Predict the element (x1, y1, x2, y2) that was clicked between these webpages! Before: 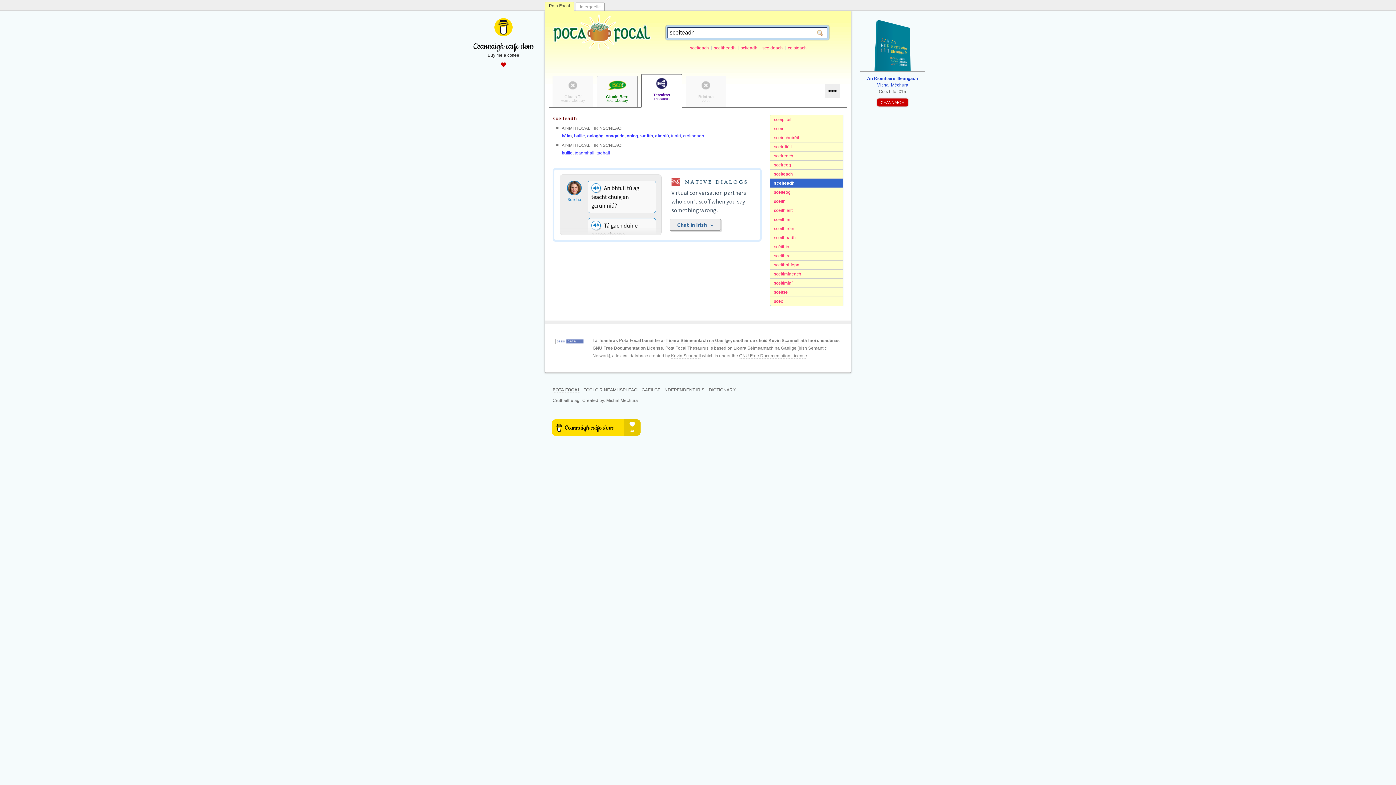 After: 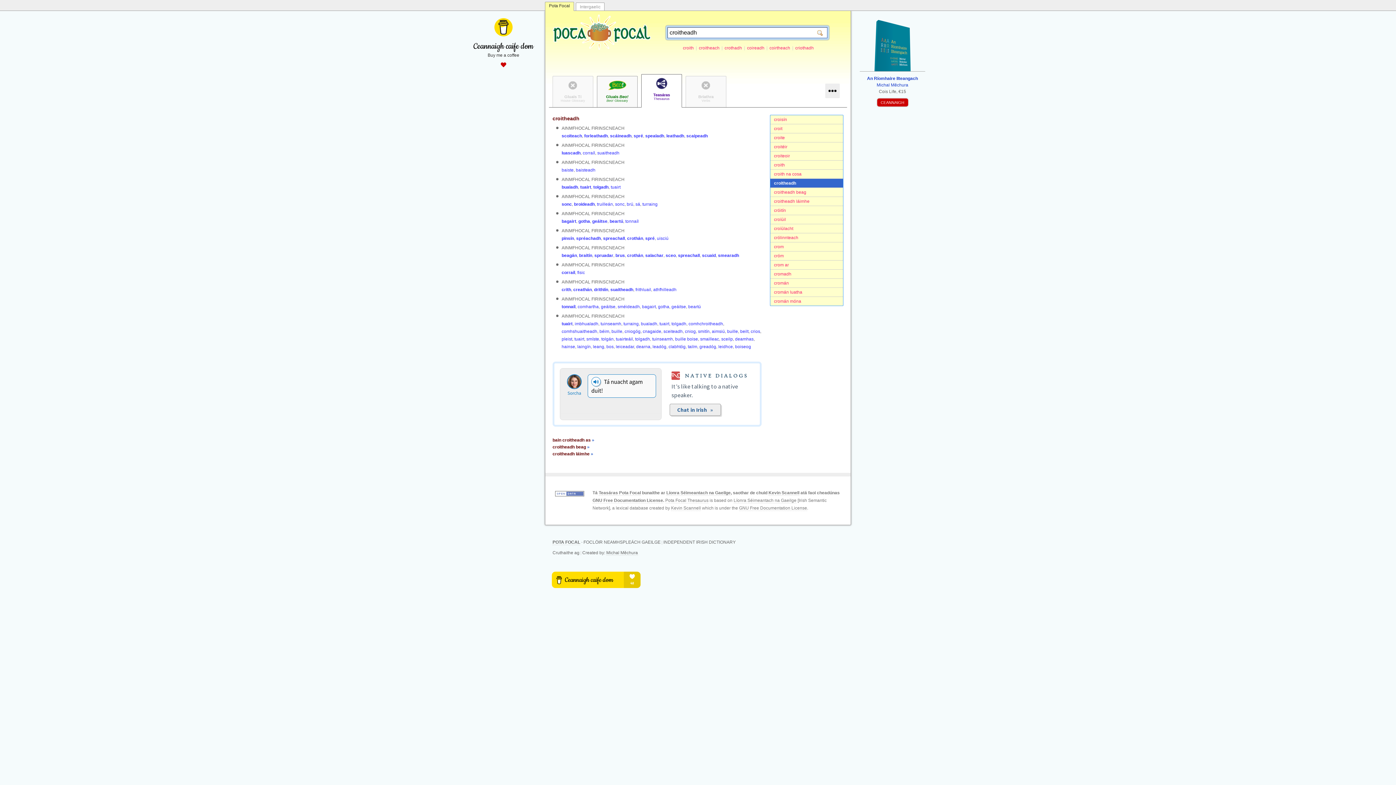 Action: bbox: (683, 133, 704, 138) label: croitheadh